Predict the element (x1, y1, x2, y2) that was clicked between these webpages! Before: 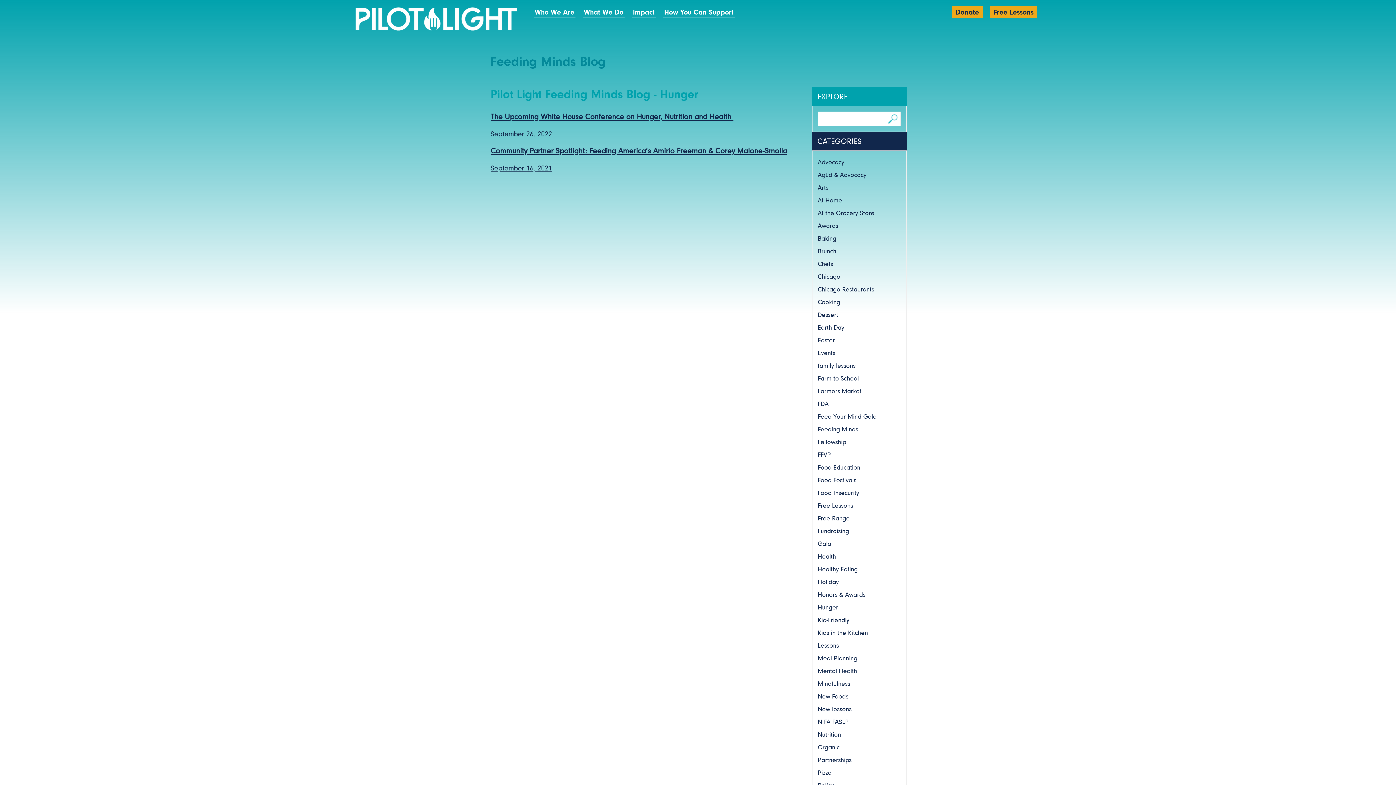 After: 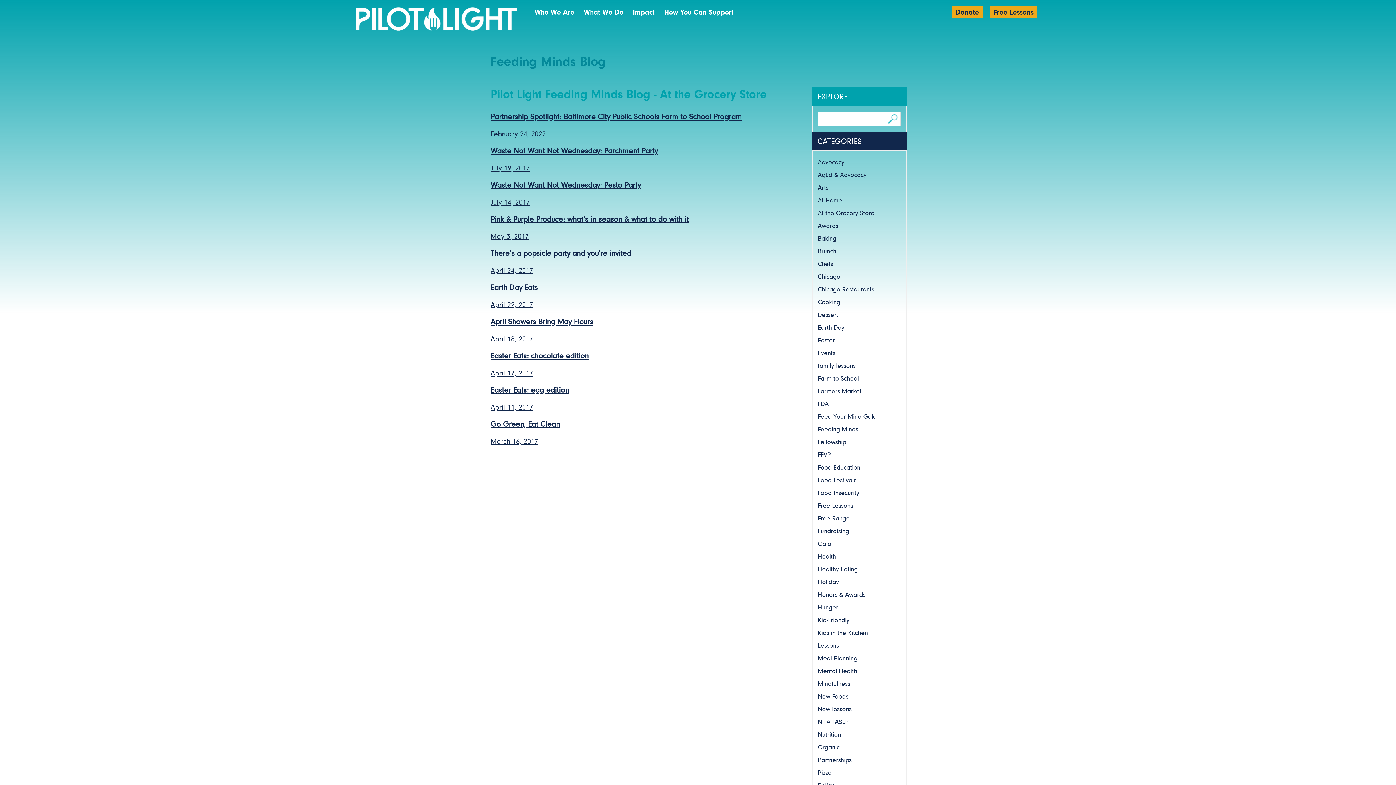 Action: bbox: (818, 209, 874, 217) label: At the Grocery Store